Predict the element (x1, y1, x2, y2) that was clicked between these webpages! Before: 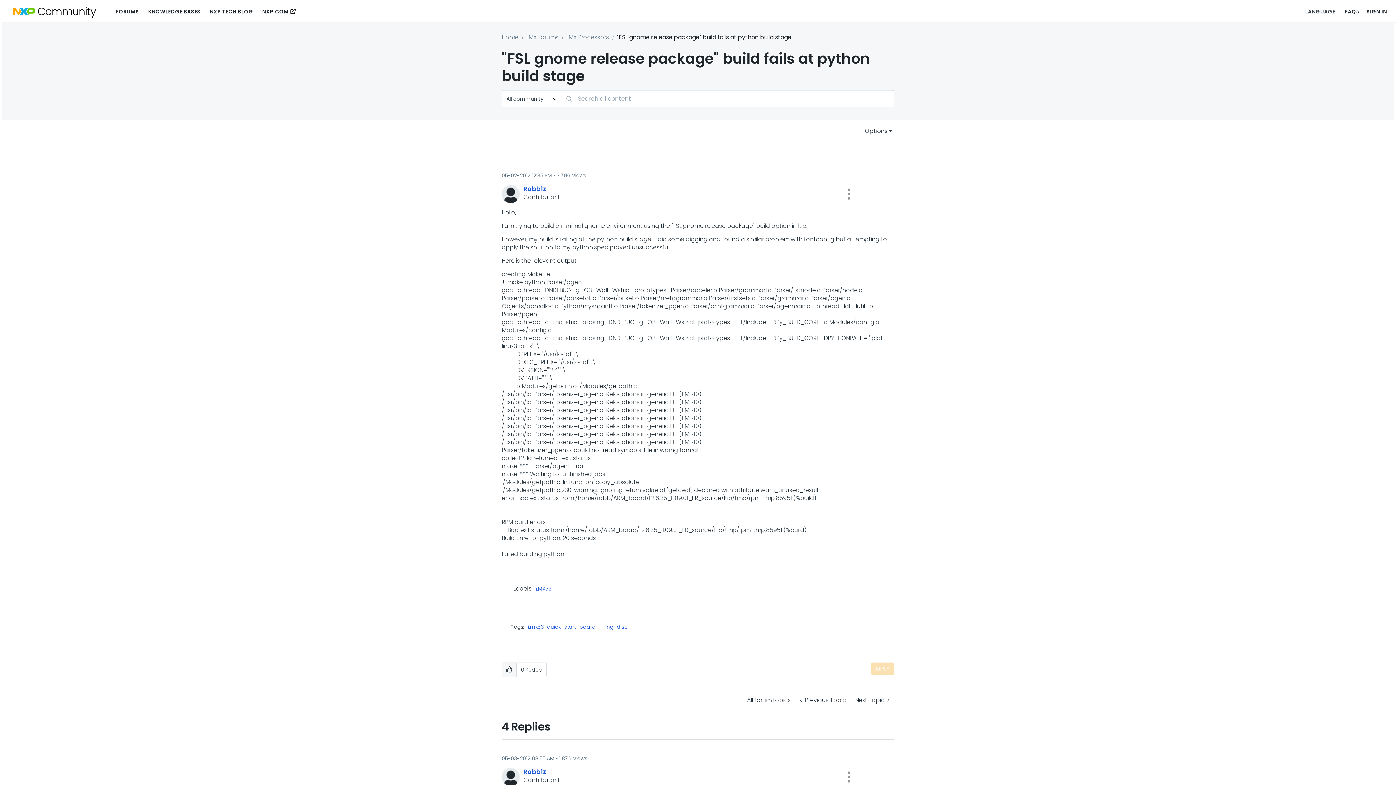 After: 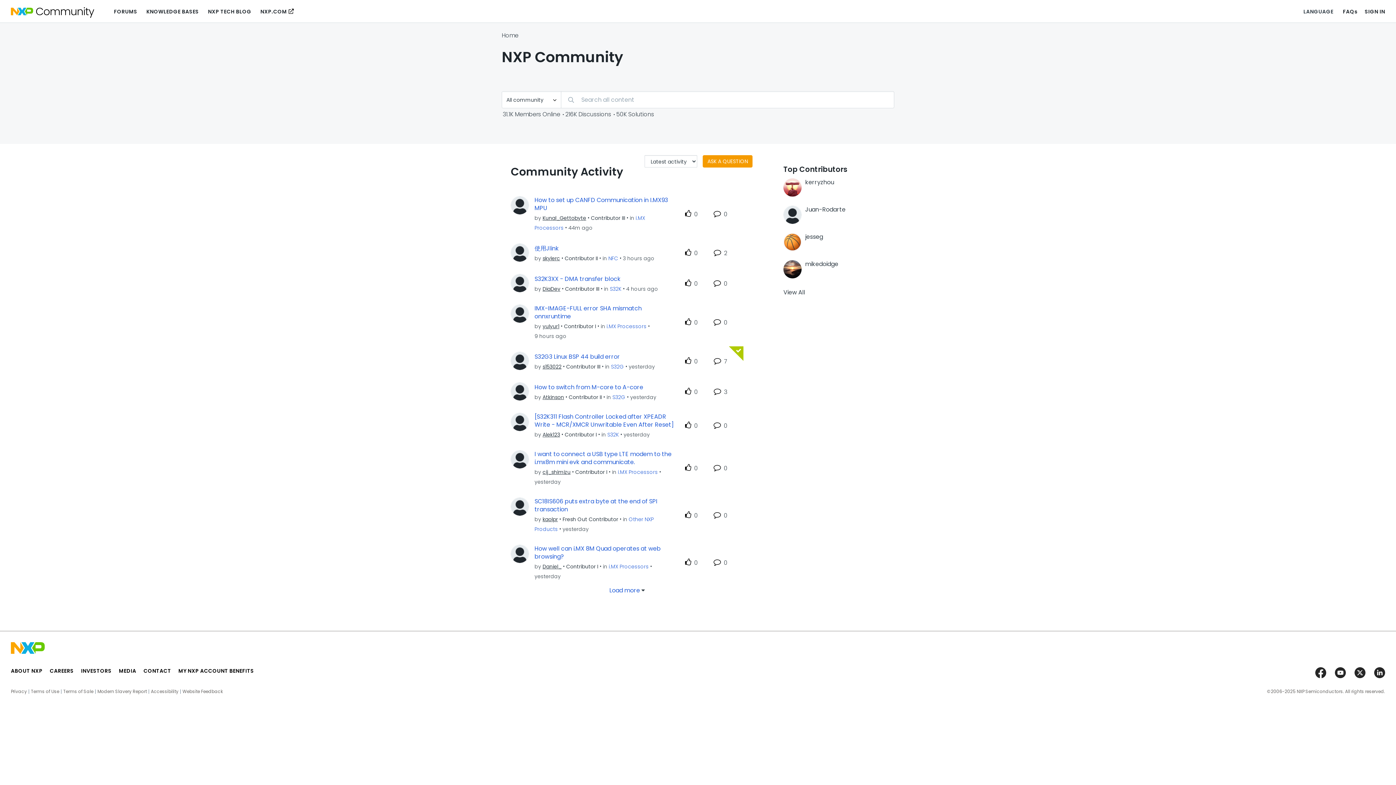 Action: bbox: (12, 6, 95, 14)